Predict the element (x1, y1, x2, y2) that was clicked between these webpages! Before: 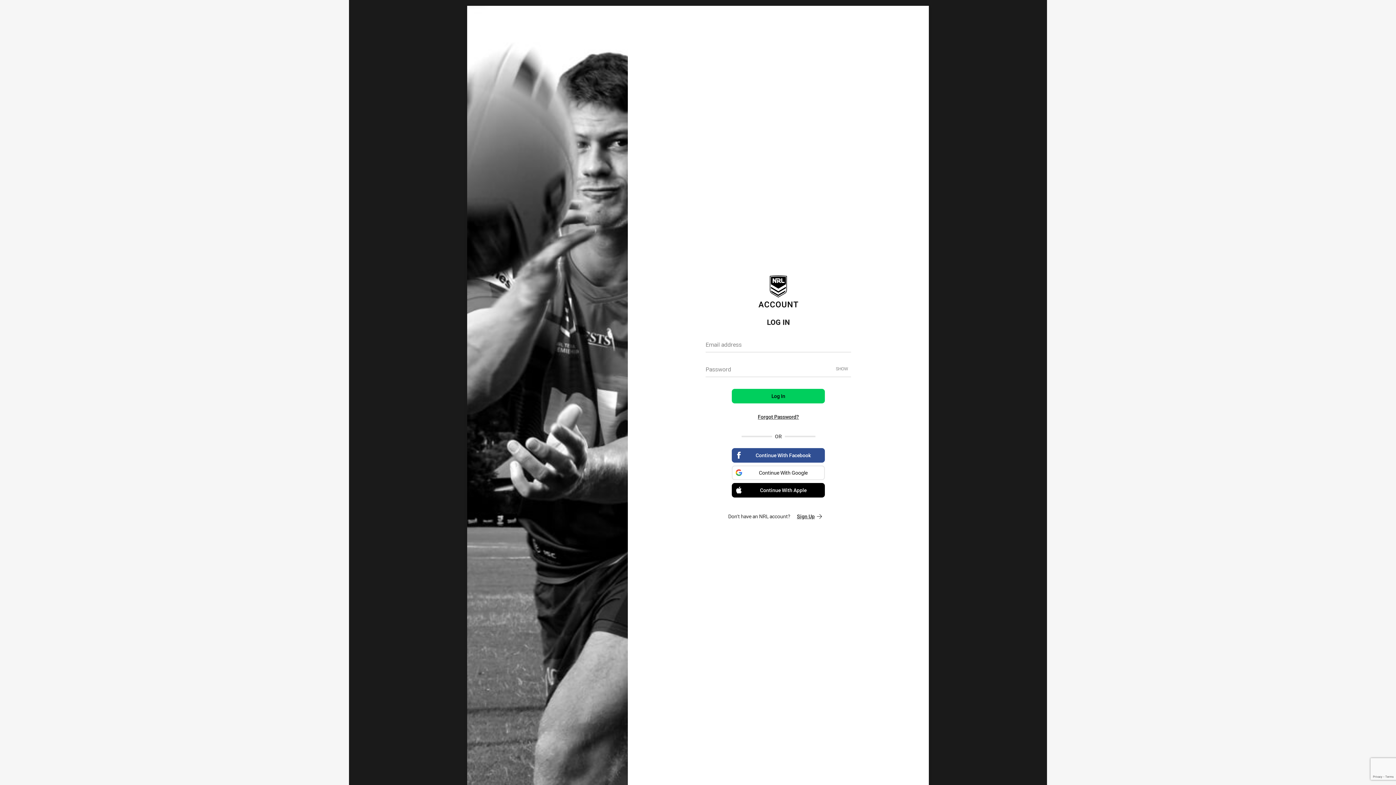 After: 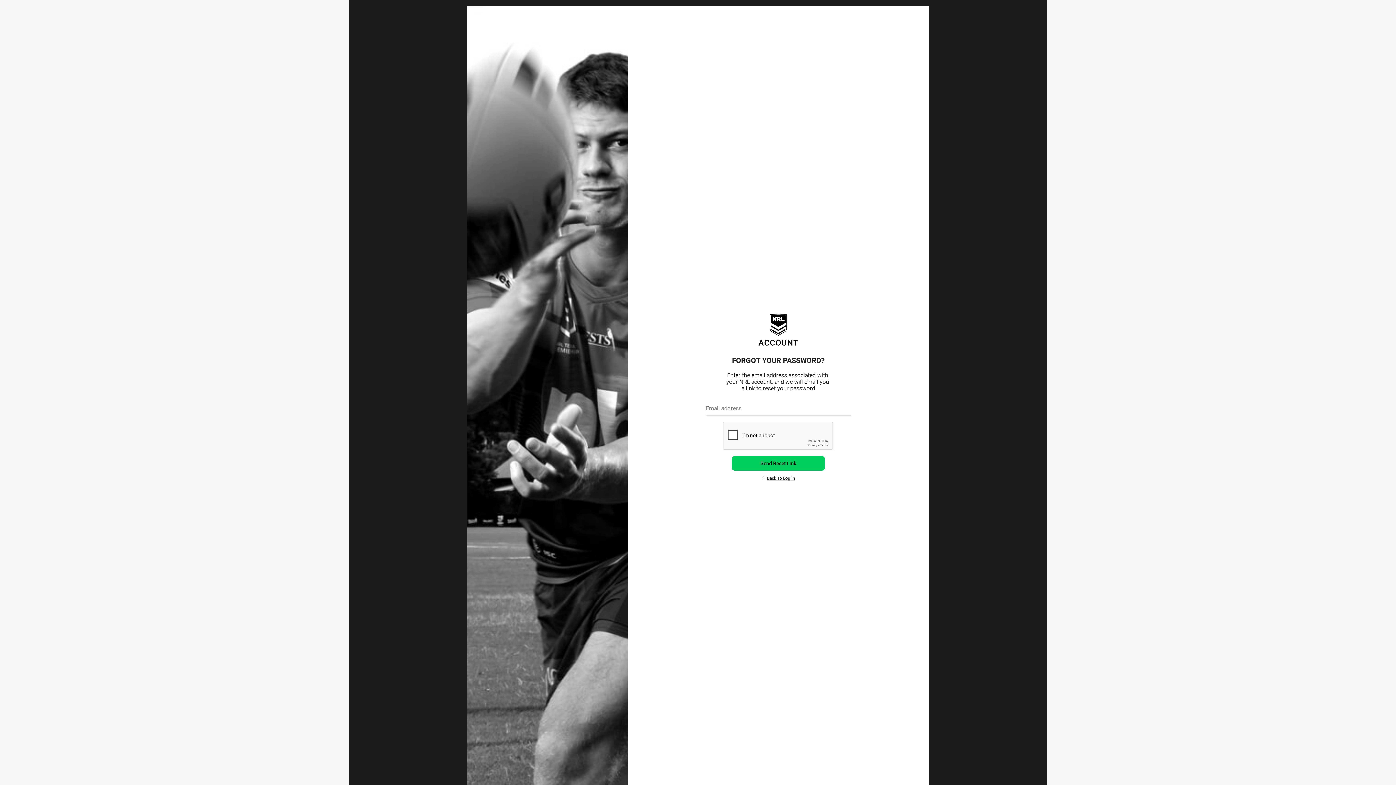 Action: bbox: (732, 409, 825, 424) label: Forgot Password?